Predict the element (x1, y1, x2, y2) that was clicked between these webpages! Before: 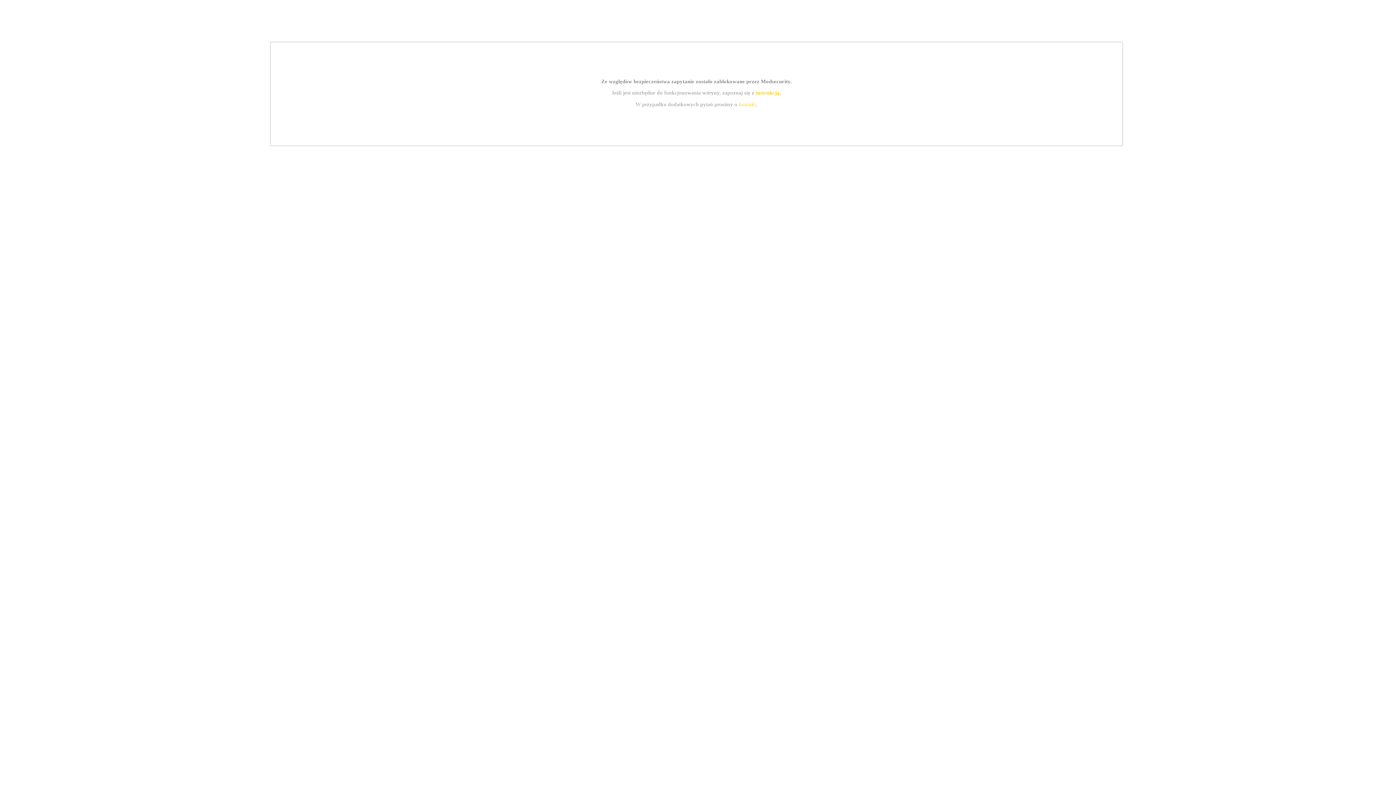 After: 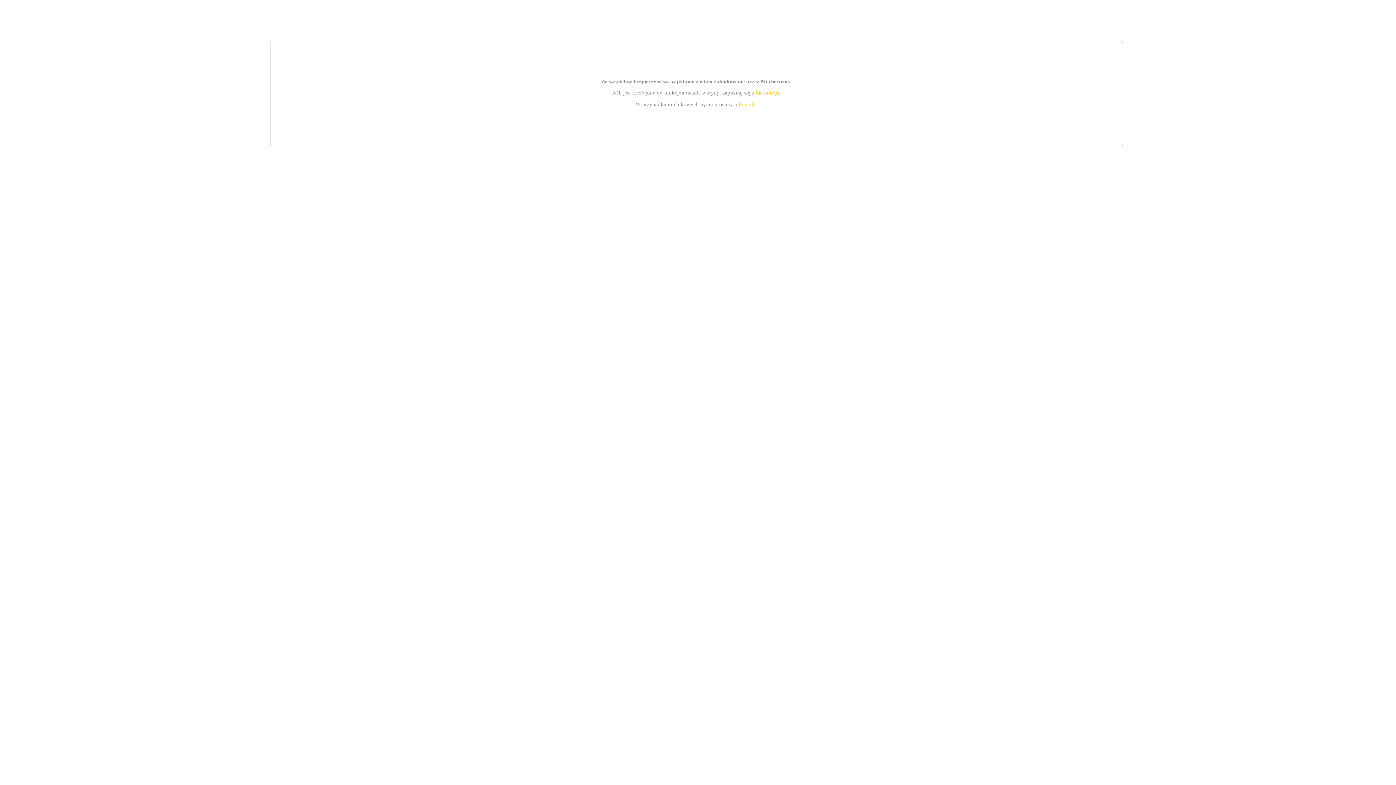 Action: label: kontakt bbox: (739, 101, 756, 107)